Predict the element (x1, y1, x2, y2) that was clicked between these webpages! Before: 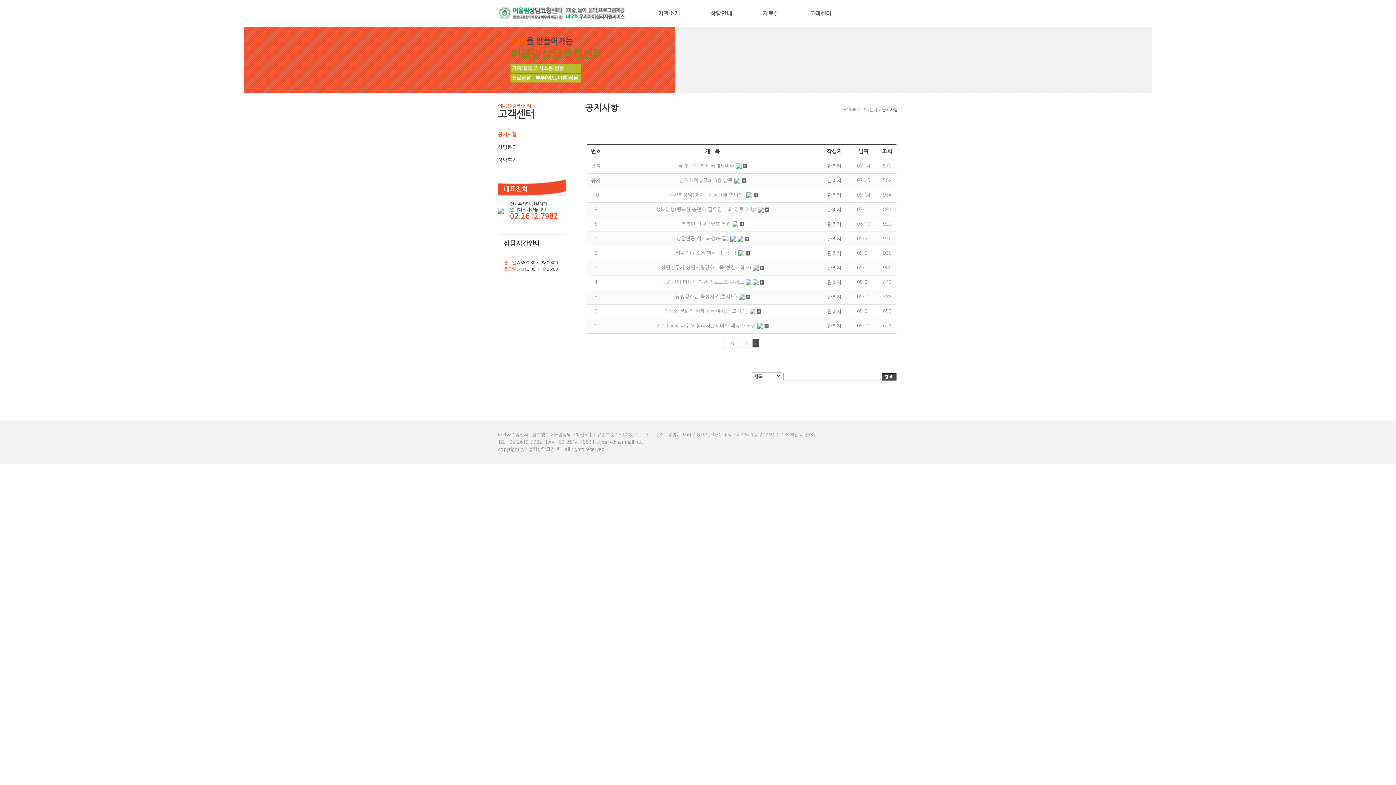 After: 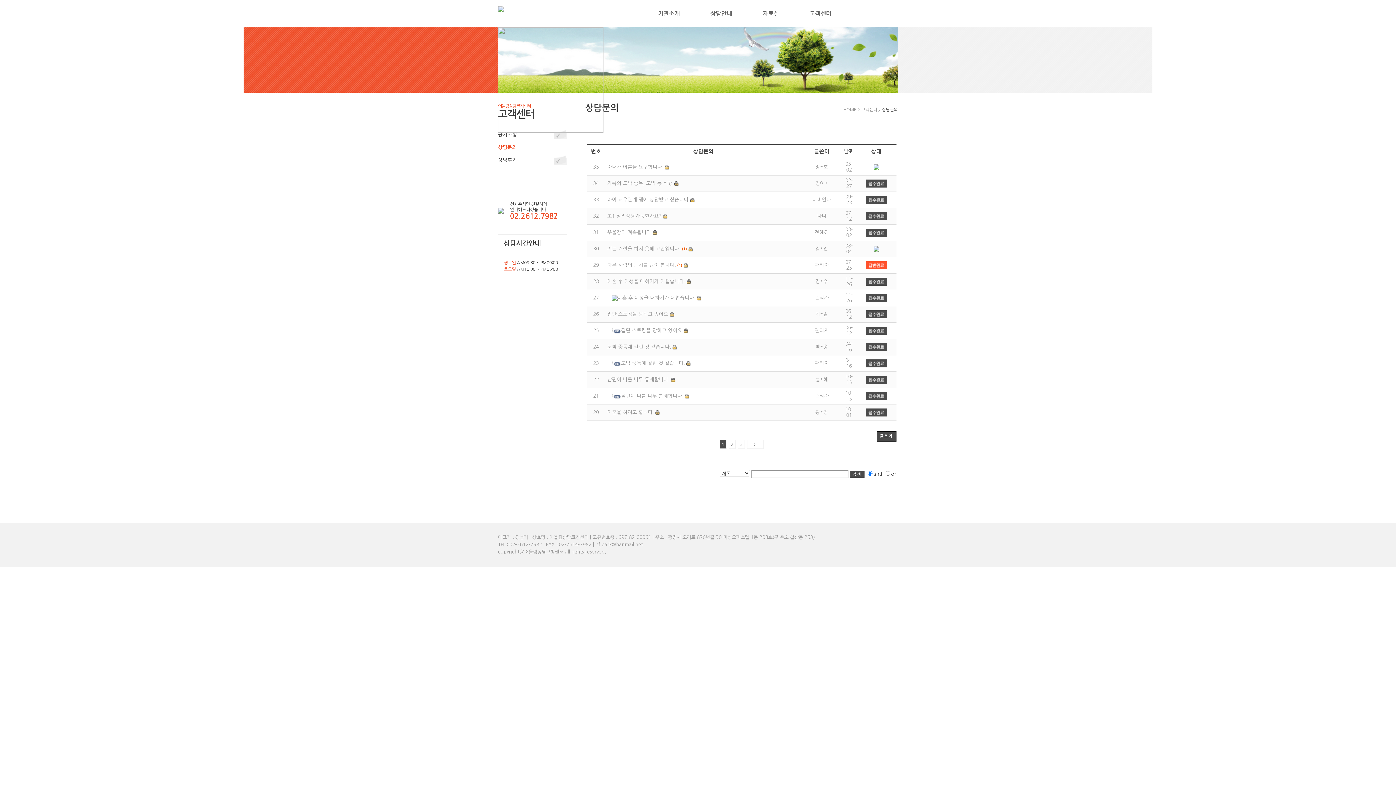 Action: bbox: (498, 141, 567, 153) label: 상담문의